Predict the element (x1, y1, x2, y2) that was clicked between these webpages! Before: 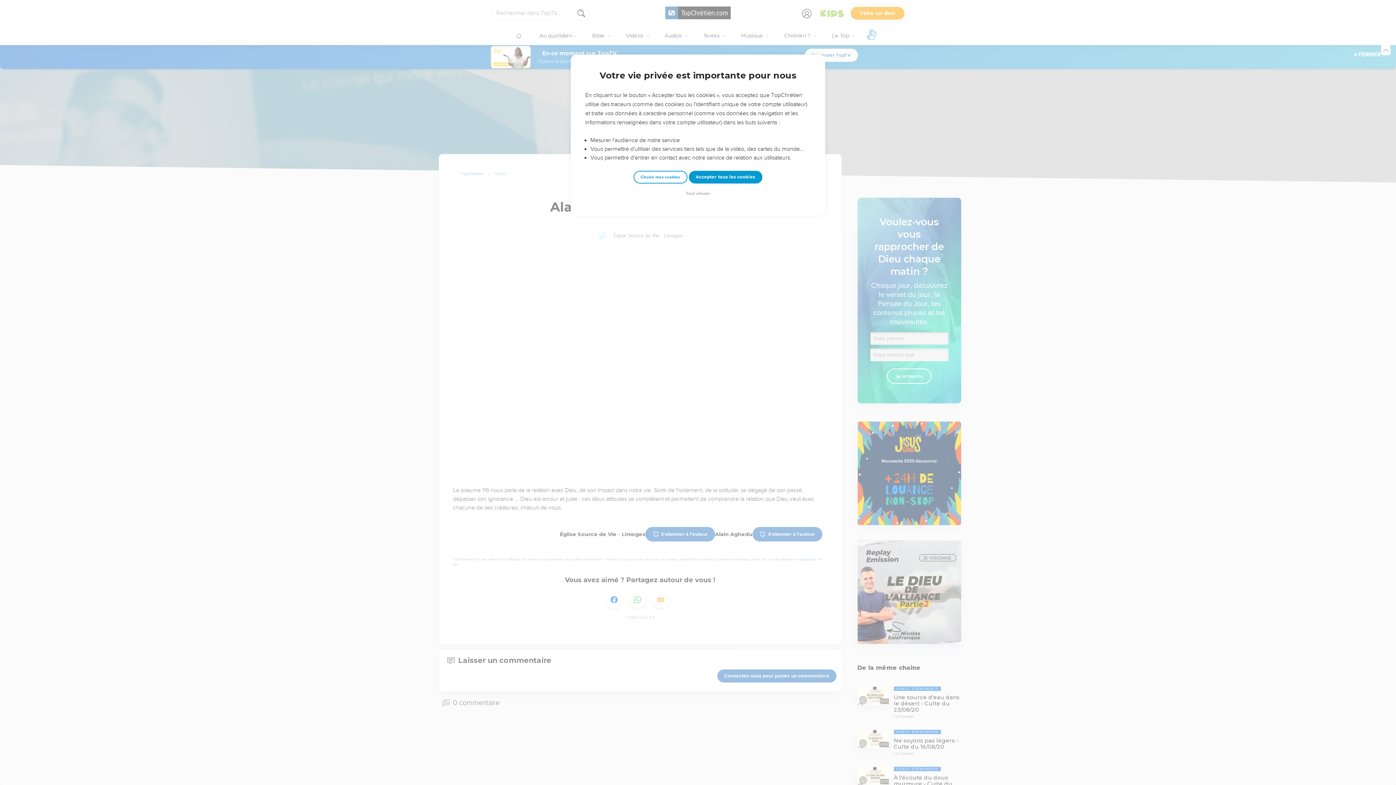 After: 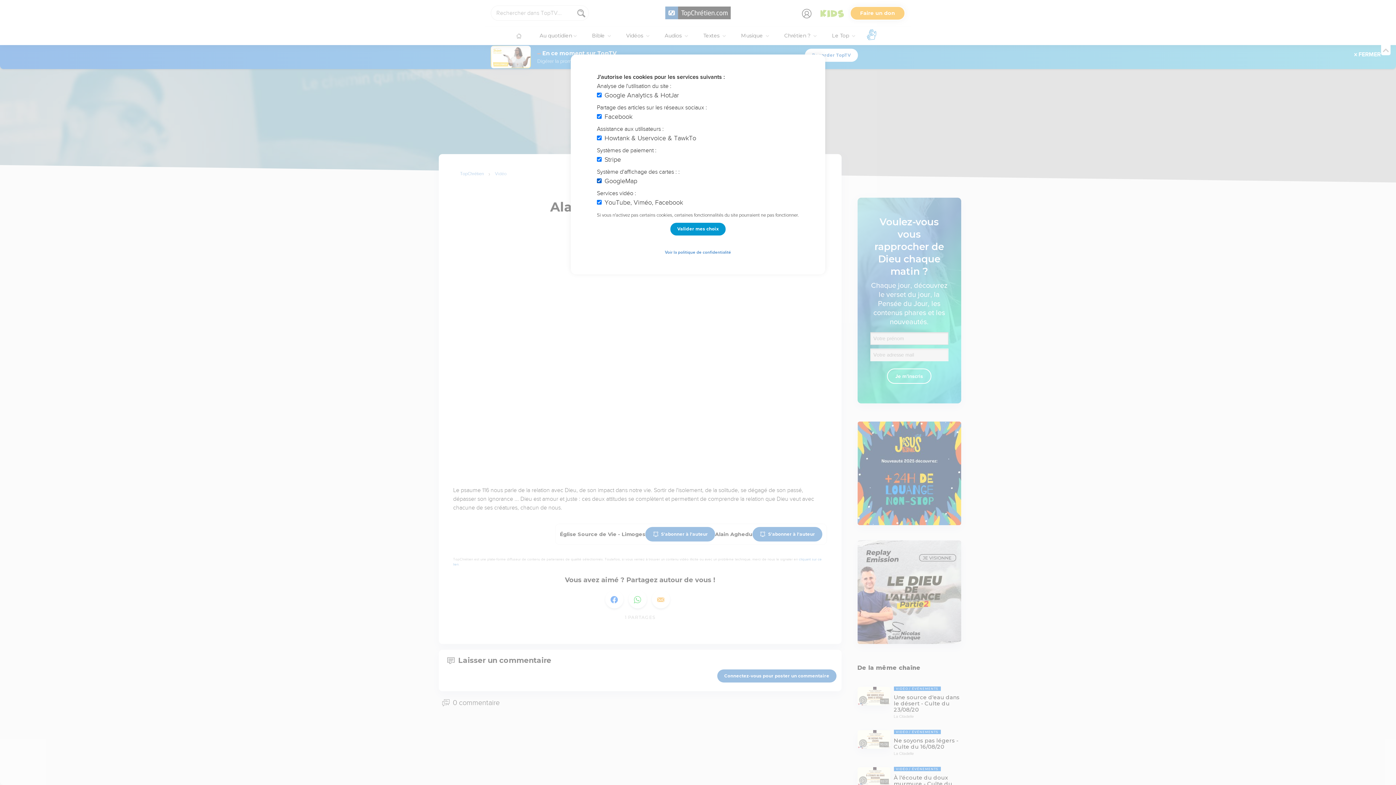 Action: bbox: (633, 170, 687, 183) label: Choisir mes cookies